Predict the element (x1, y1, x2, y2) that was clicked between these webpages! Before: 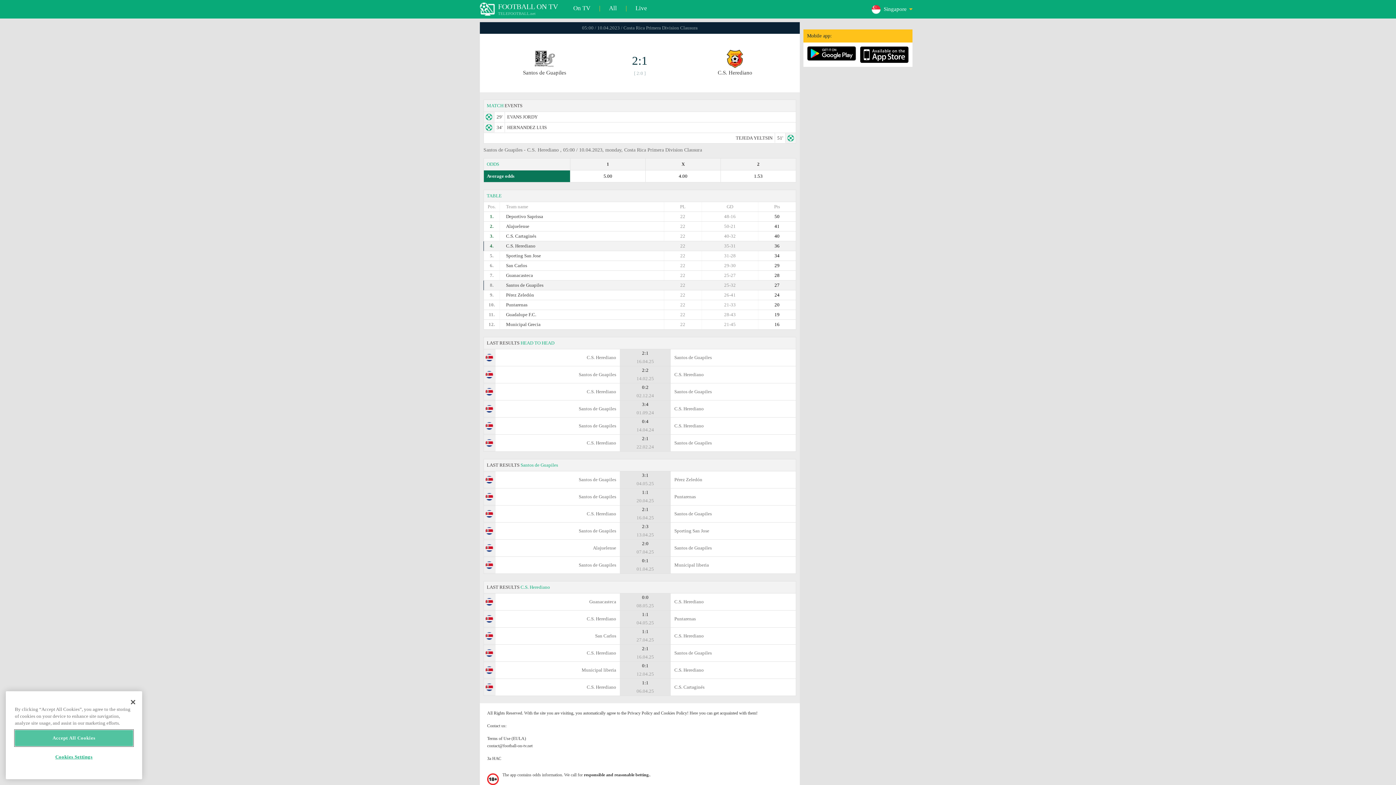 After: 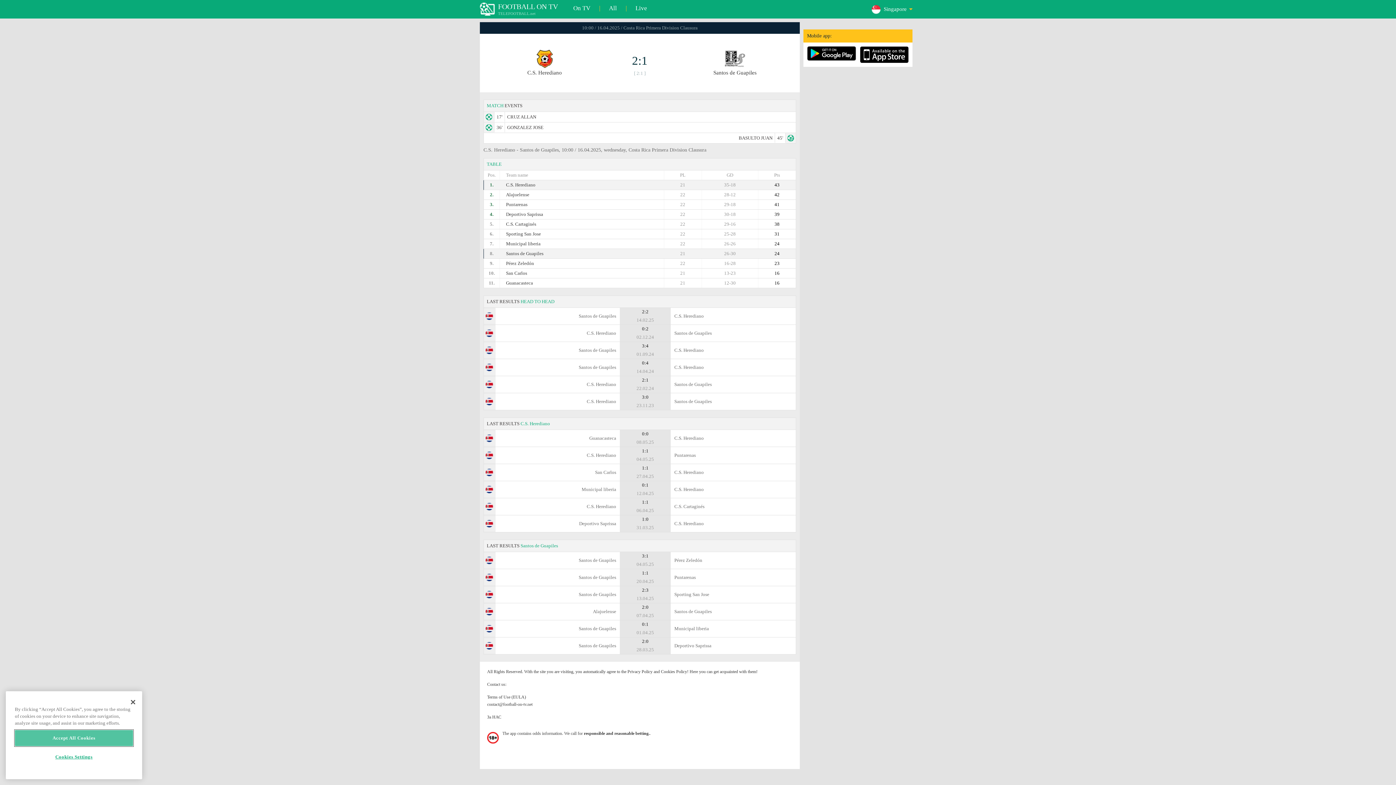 Action: bbox: (483, 505, 796, 522) label: C.S. Herediano
	2:1
16.04.25
	
Santos de Guapiles